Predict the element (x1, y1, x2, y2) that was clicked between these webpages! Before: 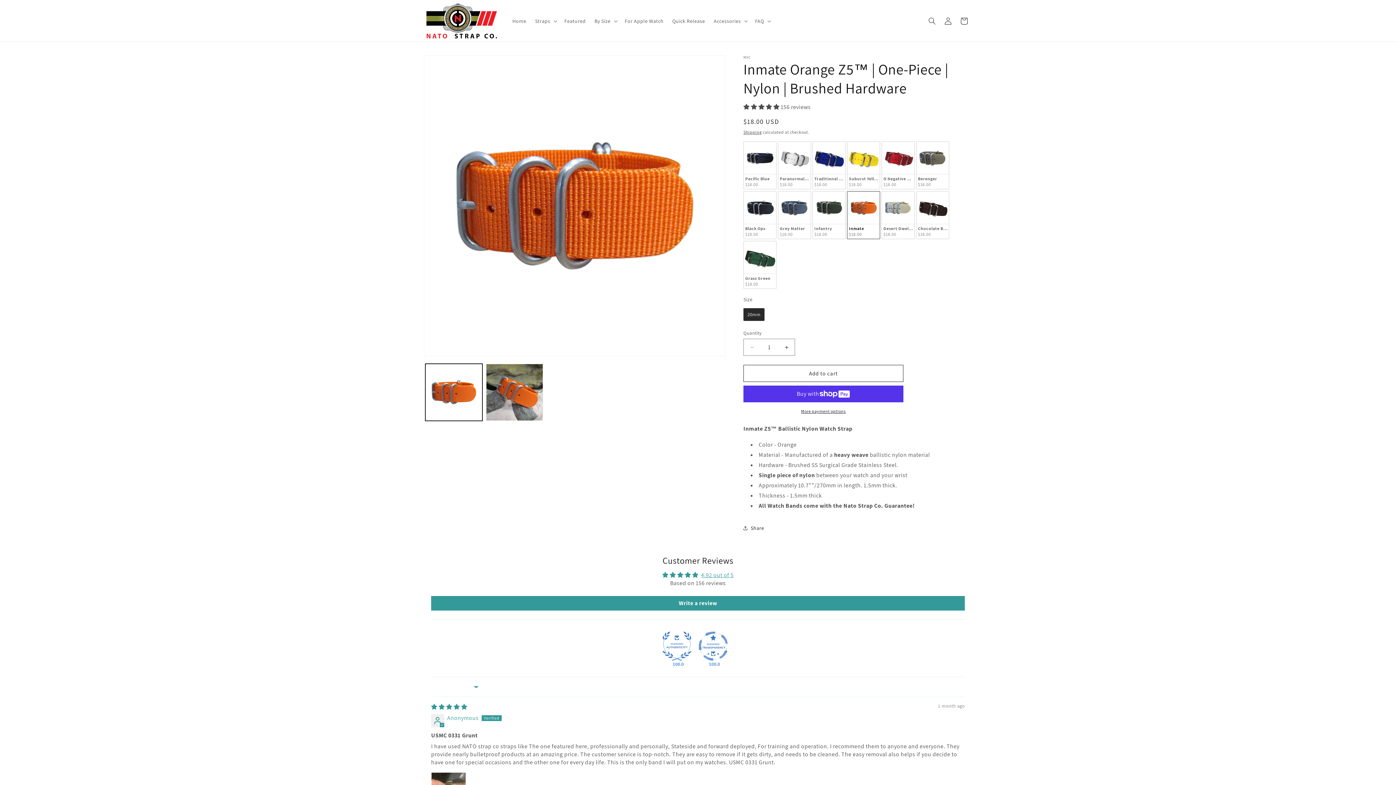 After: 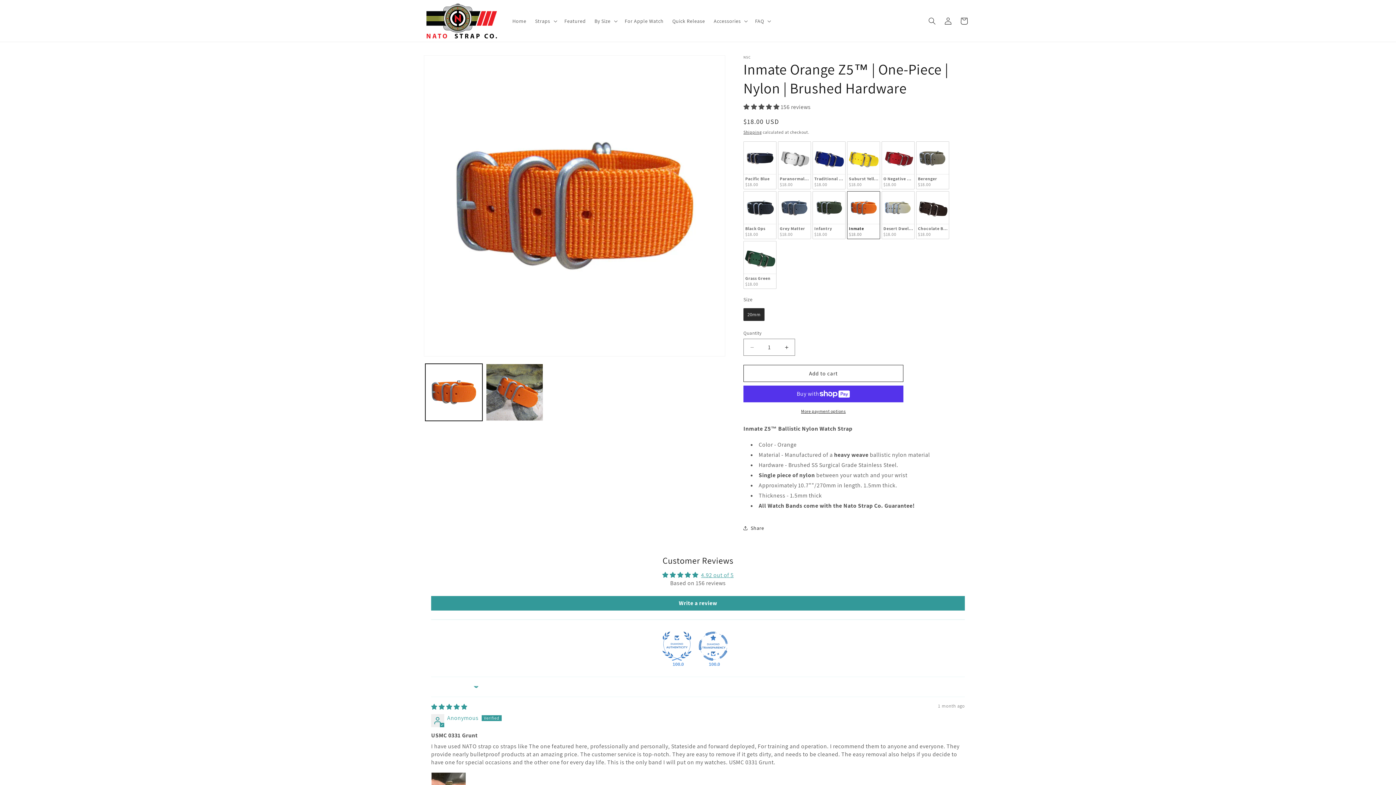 Action: label: 100.0 bbox: (698, 632, 727, 661)